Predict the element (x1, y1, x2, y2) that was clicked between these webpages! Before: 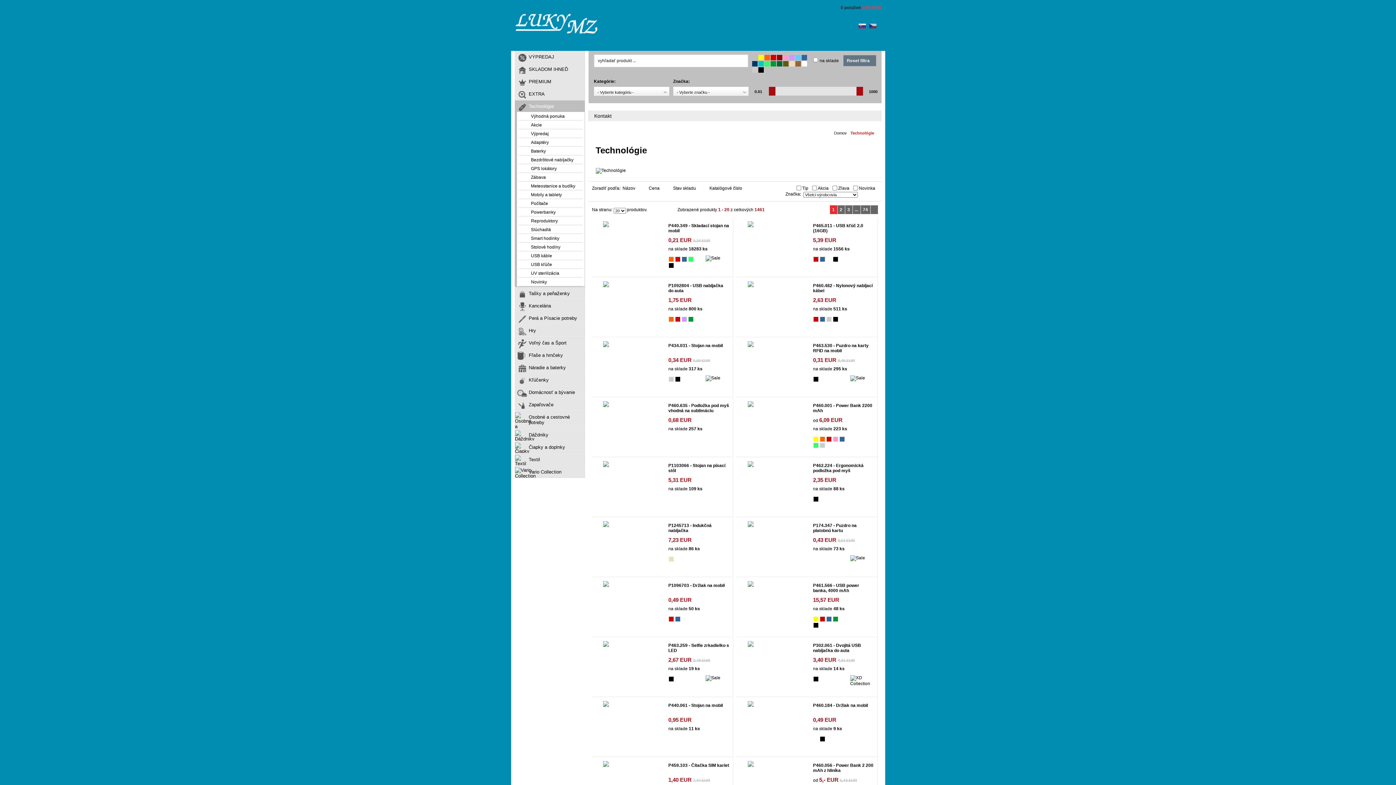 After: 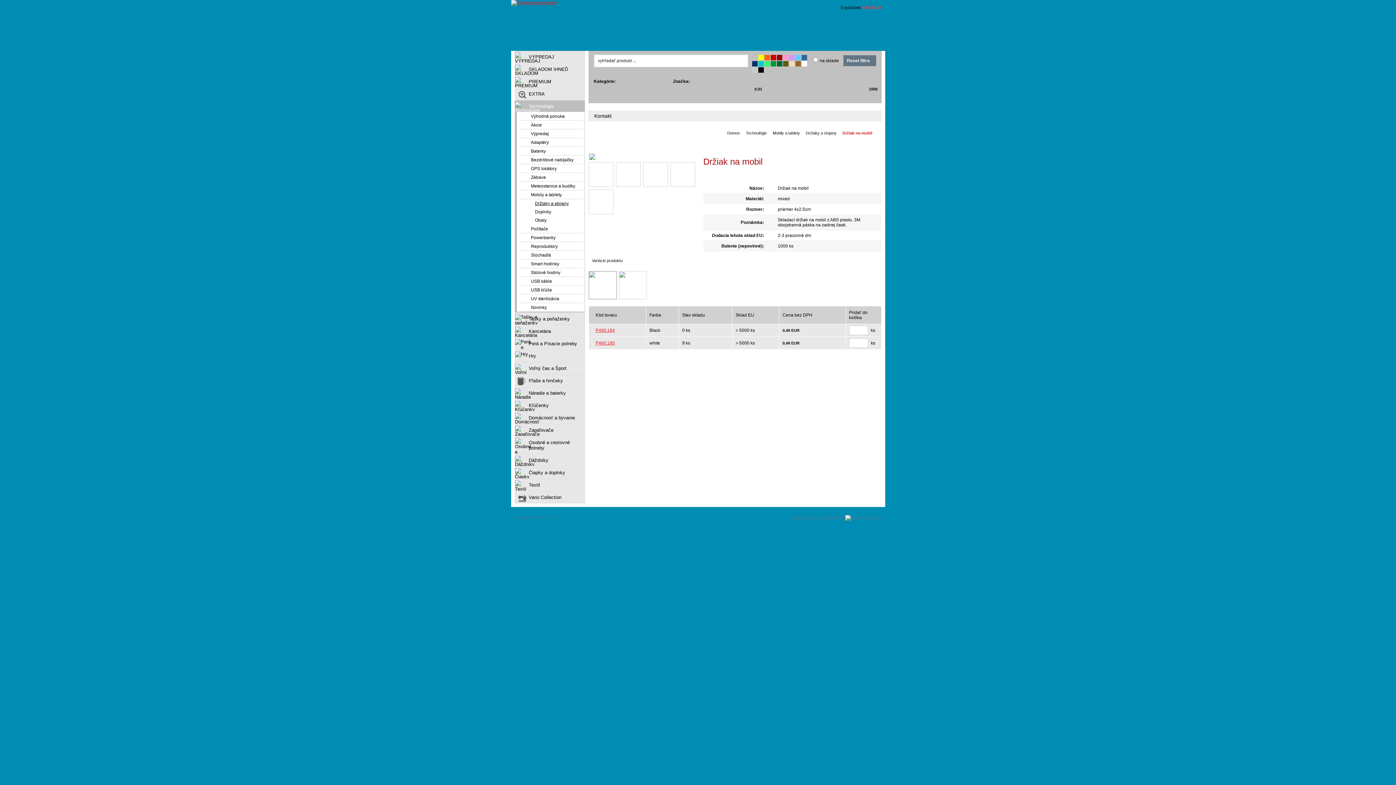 Action: bbox: (813, 703, 868, 708) label: P460.184 - Držiak na mobil